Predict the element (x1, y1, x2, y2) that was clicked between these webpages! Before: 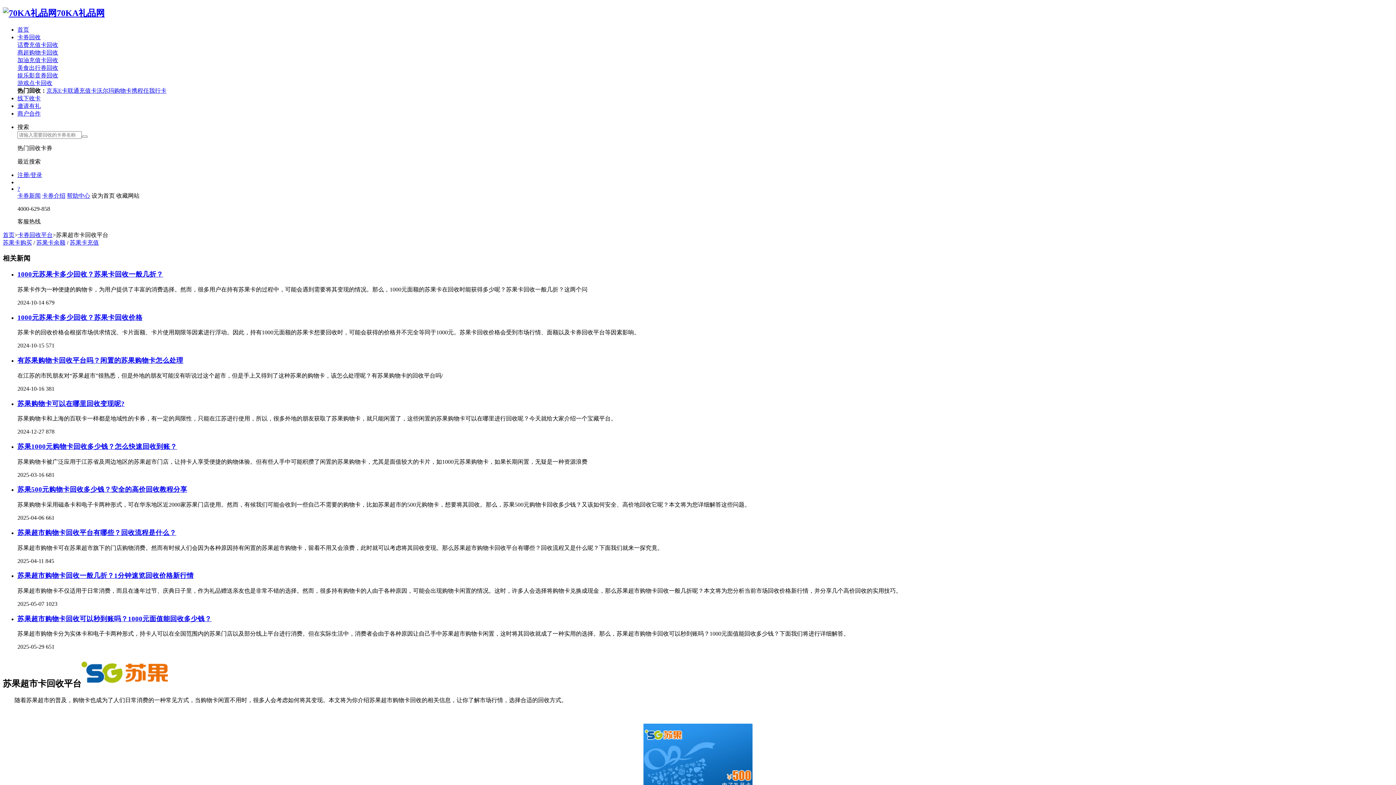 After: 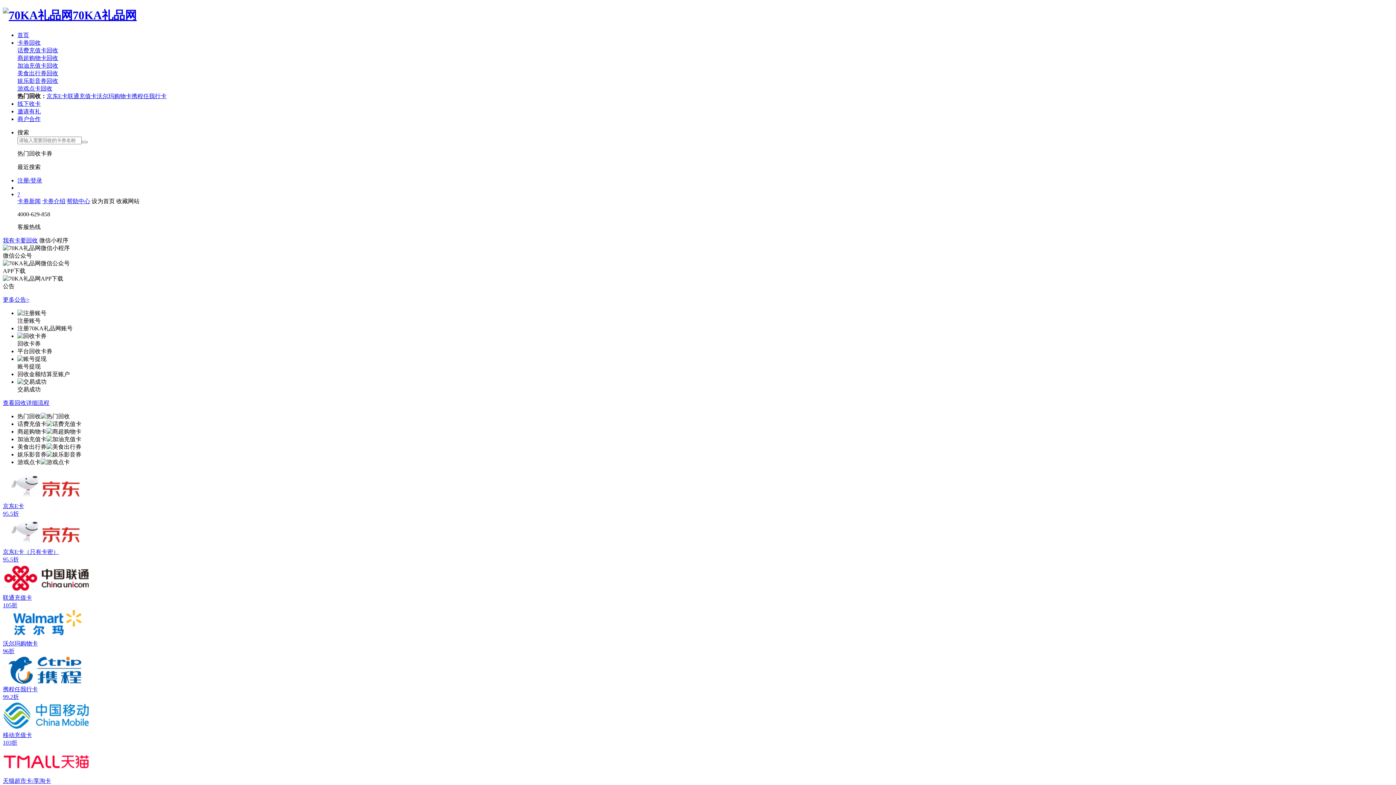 Action: label: 70KA礼品网 bbox: (2, 8, 104, 17)